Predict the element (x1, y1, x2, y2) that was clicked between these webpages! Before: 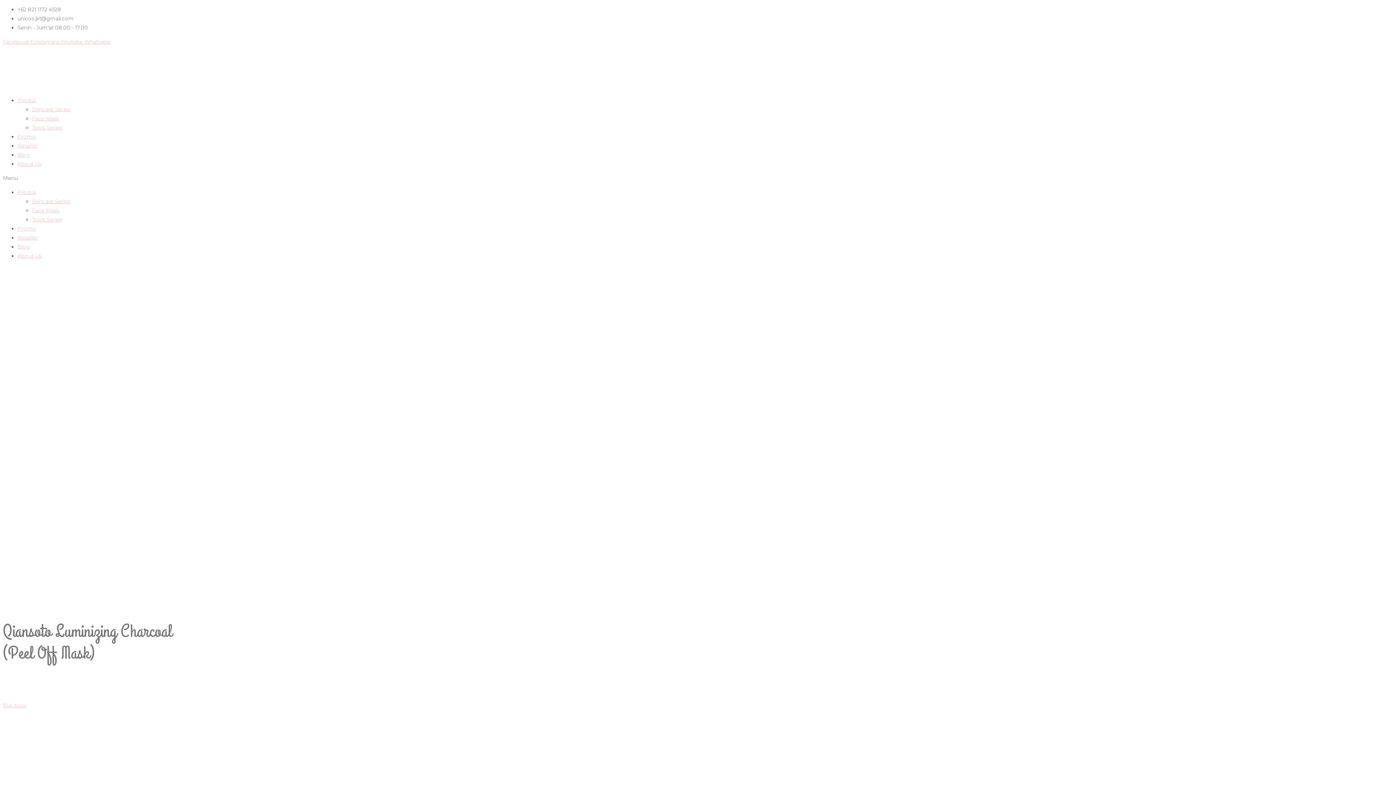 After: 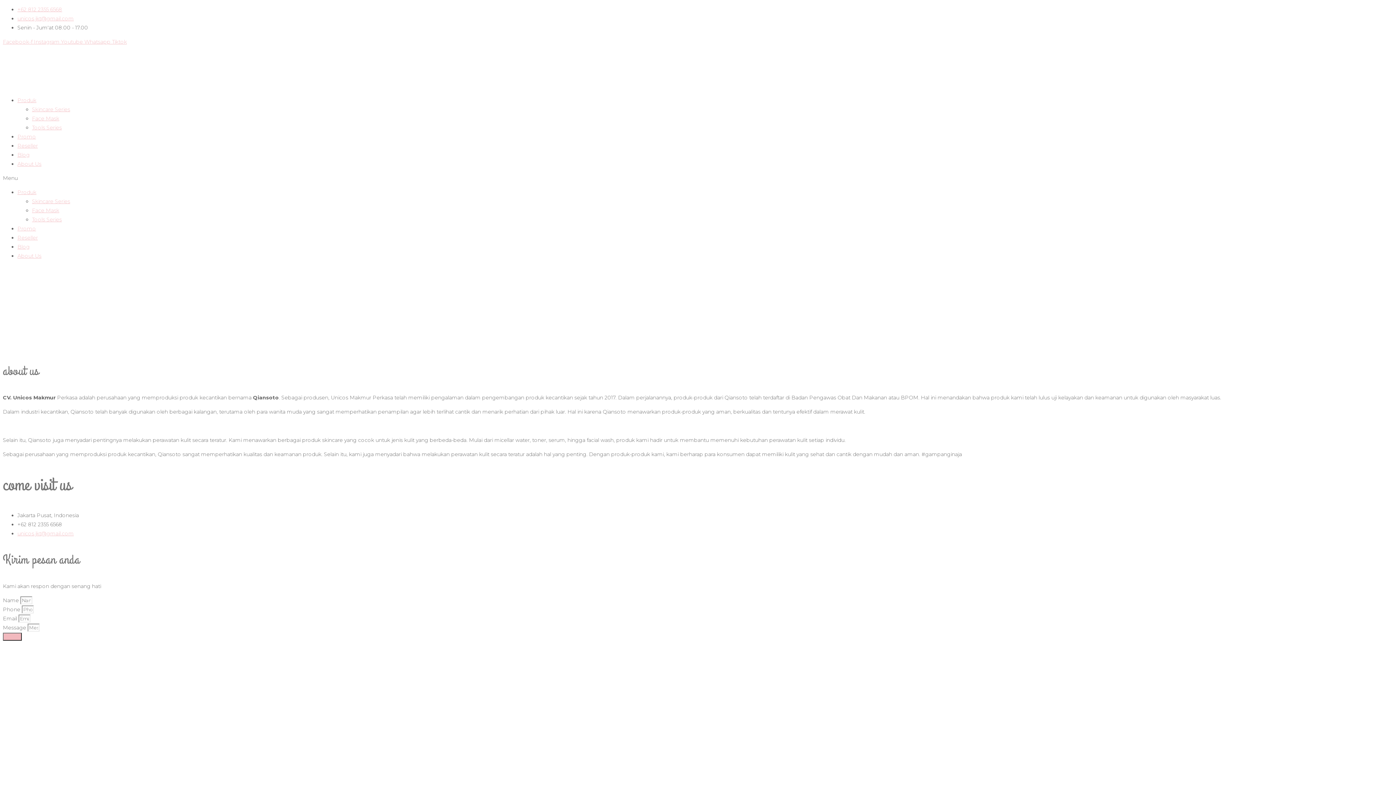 Action: bbox: (17, 252, 41, 259) label: About Us